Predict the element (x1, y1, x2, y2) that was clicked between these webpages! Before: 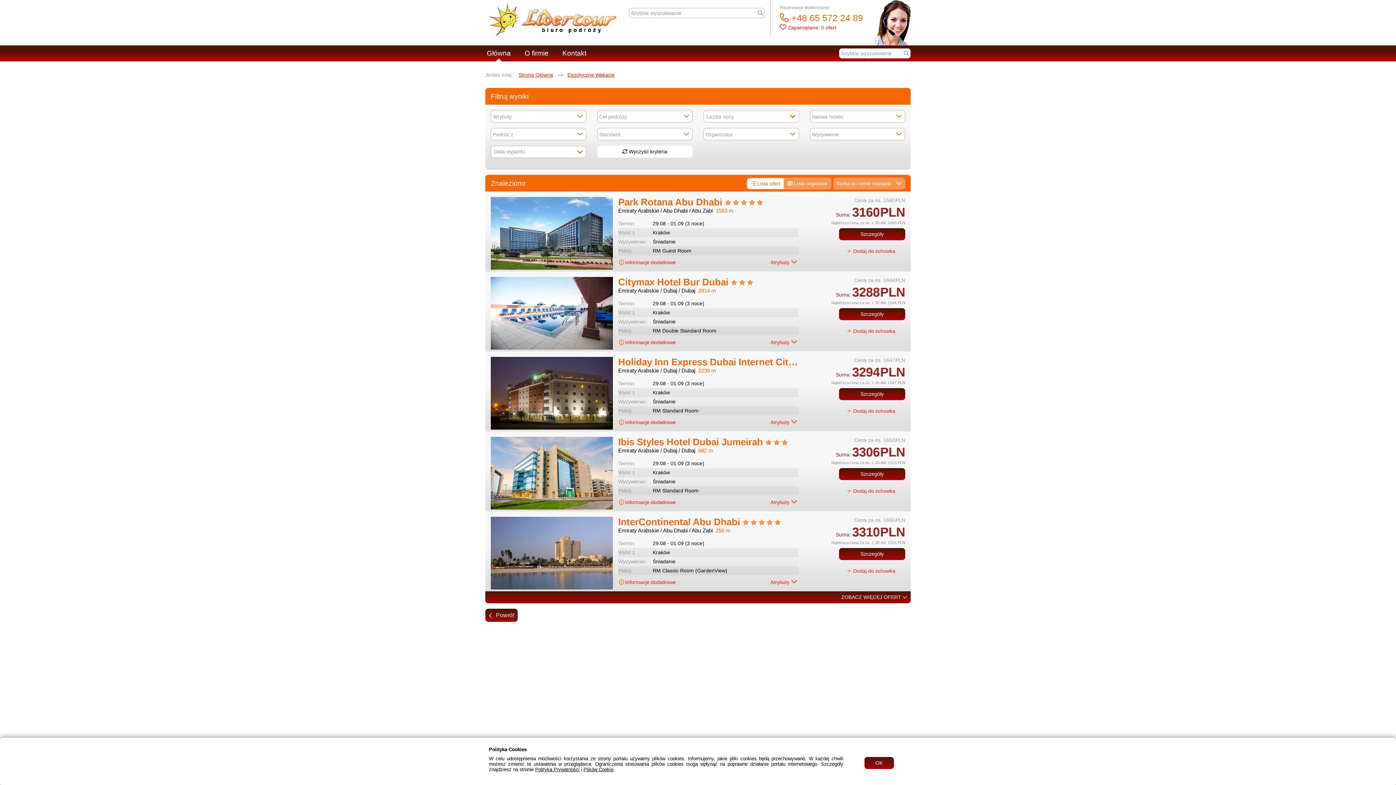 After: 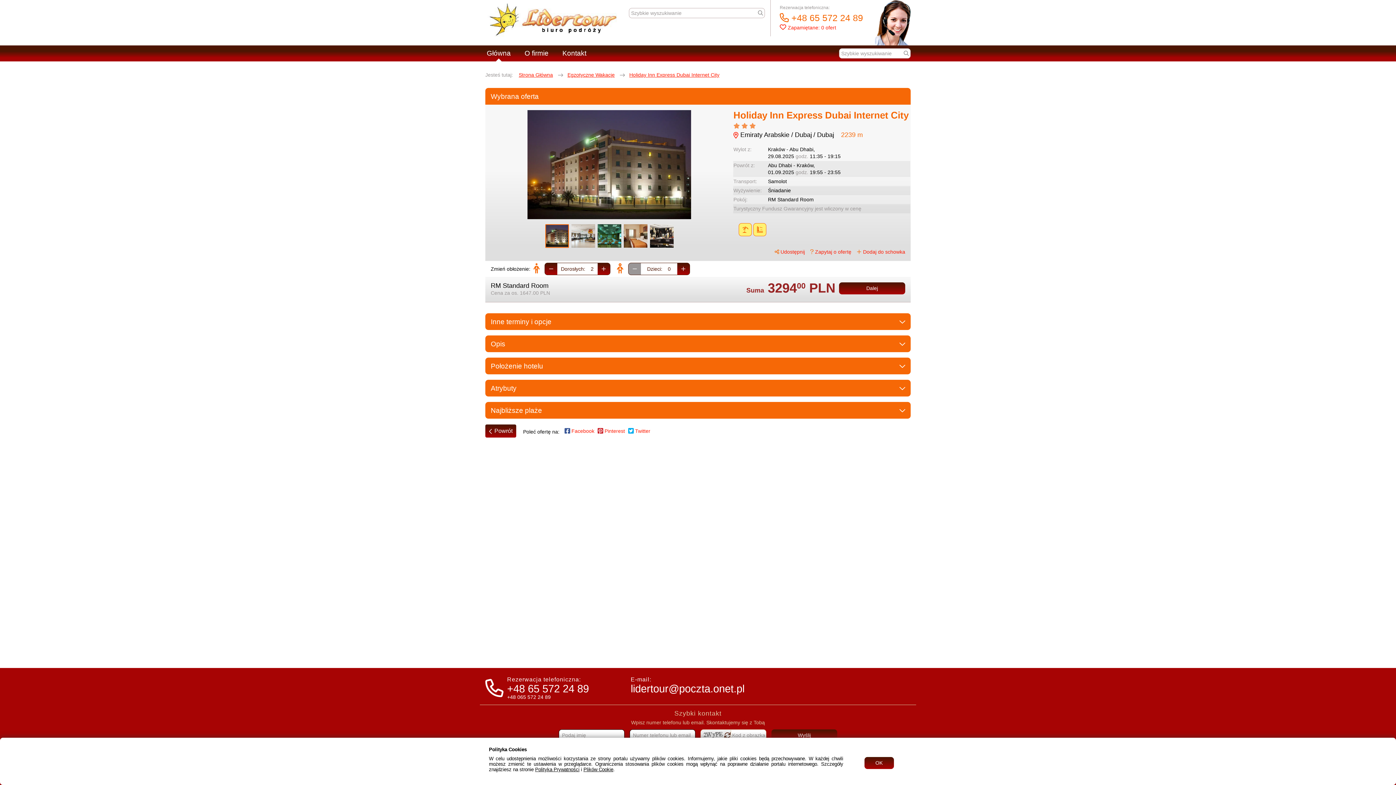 Action: bbox: (618, 357, 799, 367) label: Holiday Inn Express Dubai Internet City   